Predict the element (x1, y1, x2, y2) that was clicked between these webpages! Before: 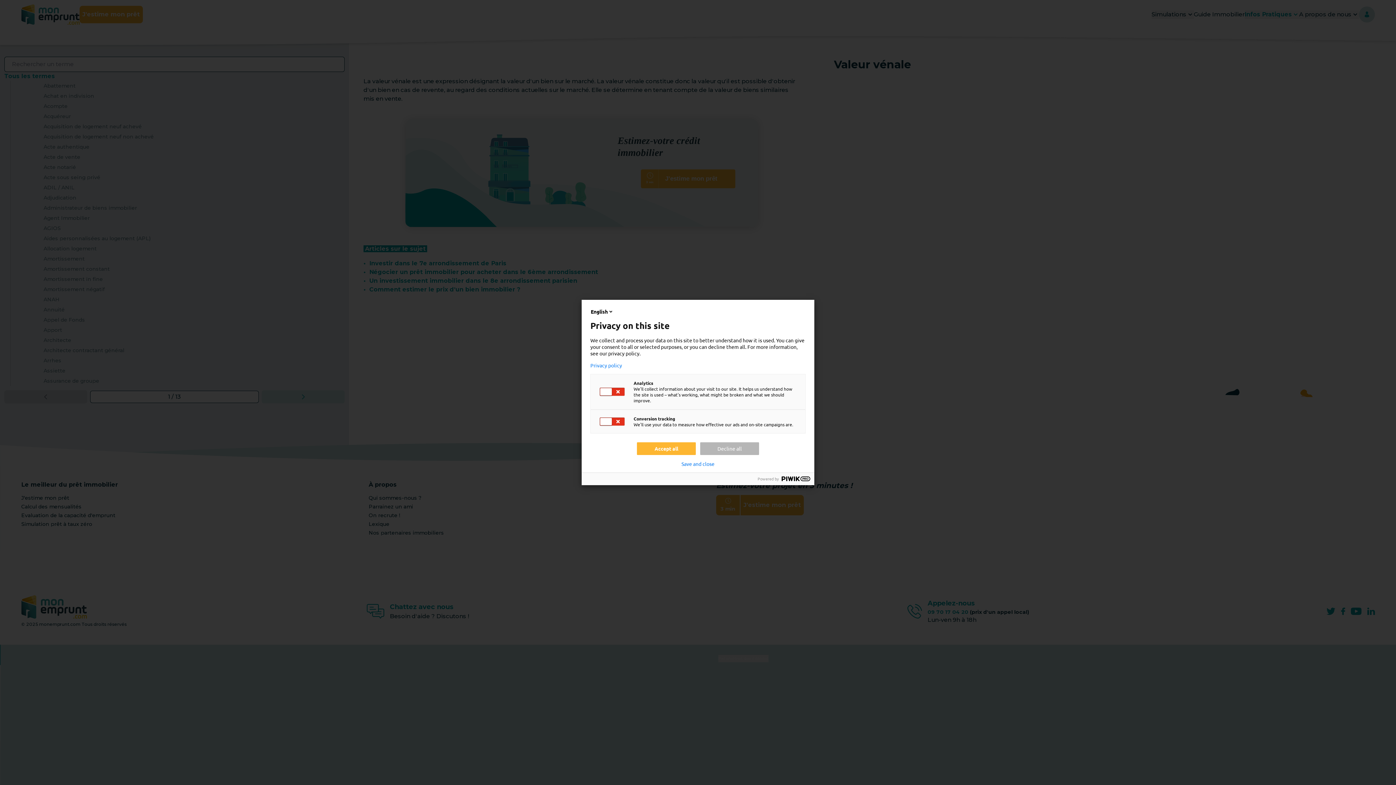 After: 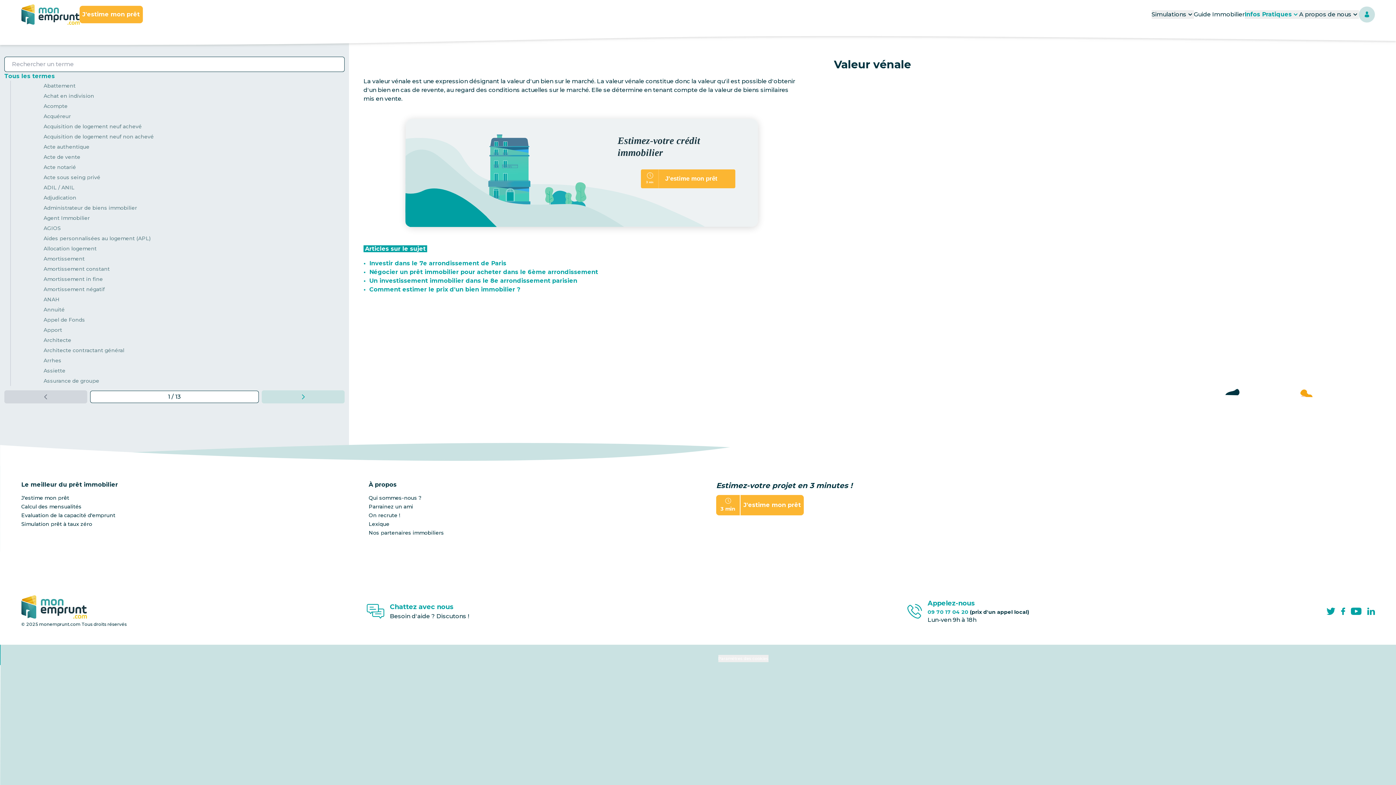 Action: label: Decline all bbox: (700, 442, 759, 455)